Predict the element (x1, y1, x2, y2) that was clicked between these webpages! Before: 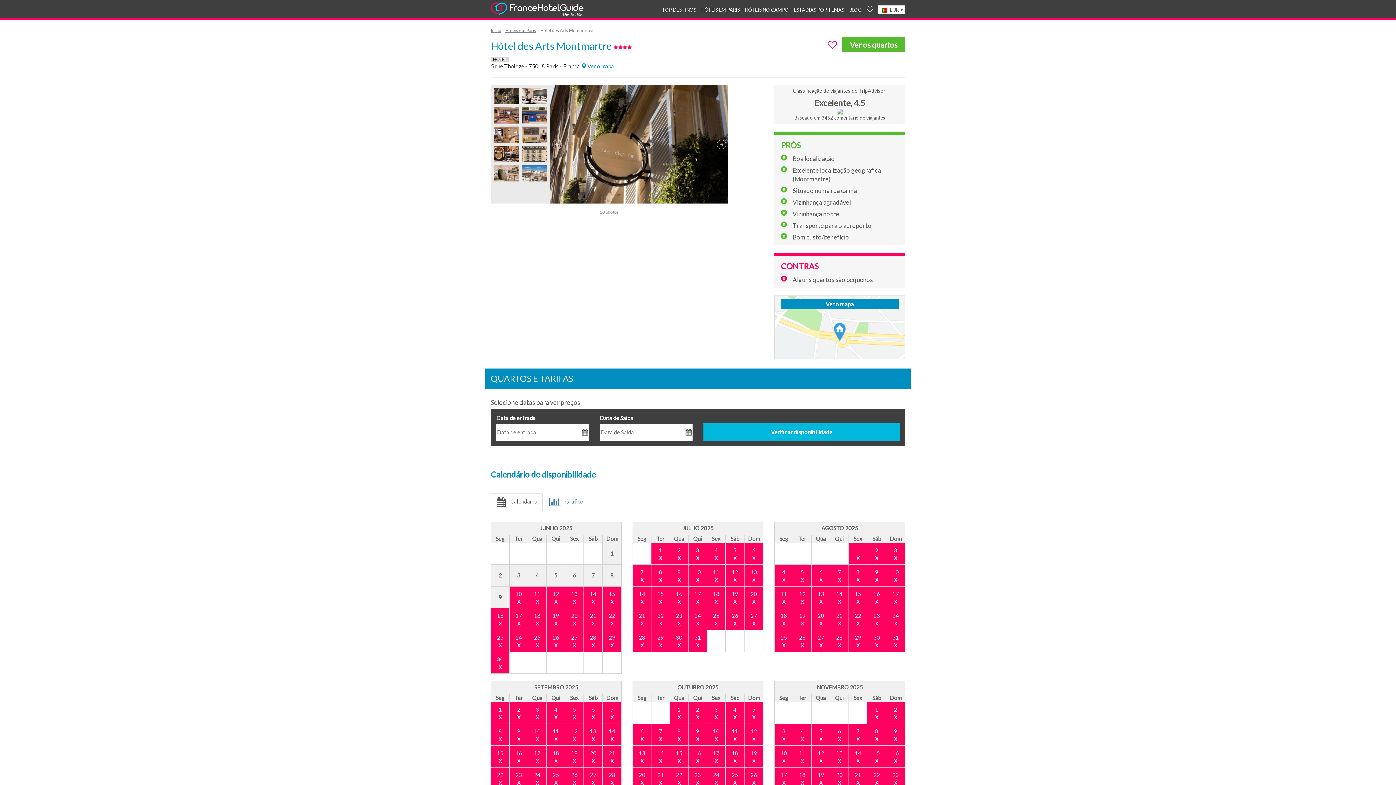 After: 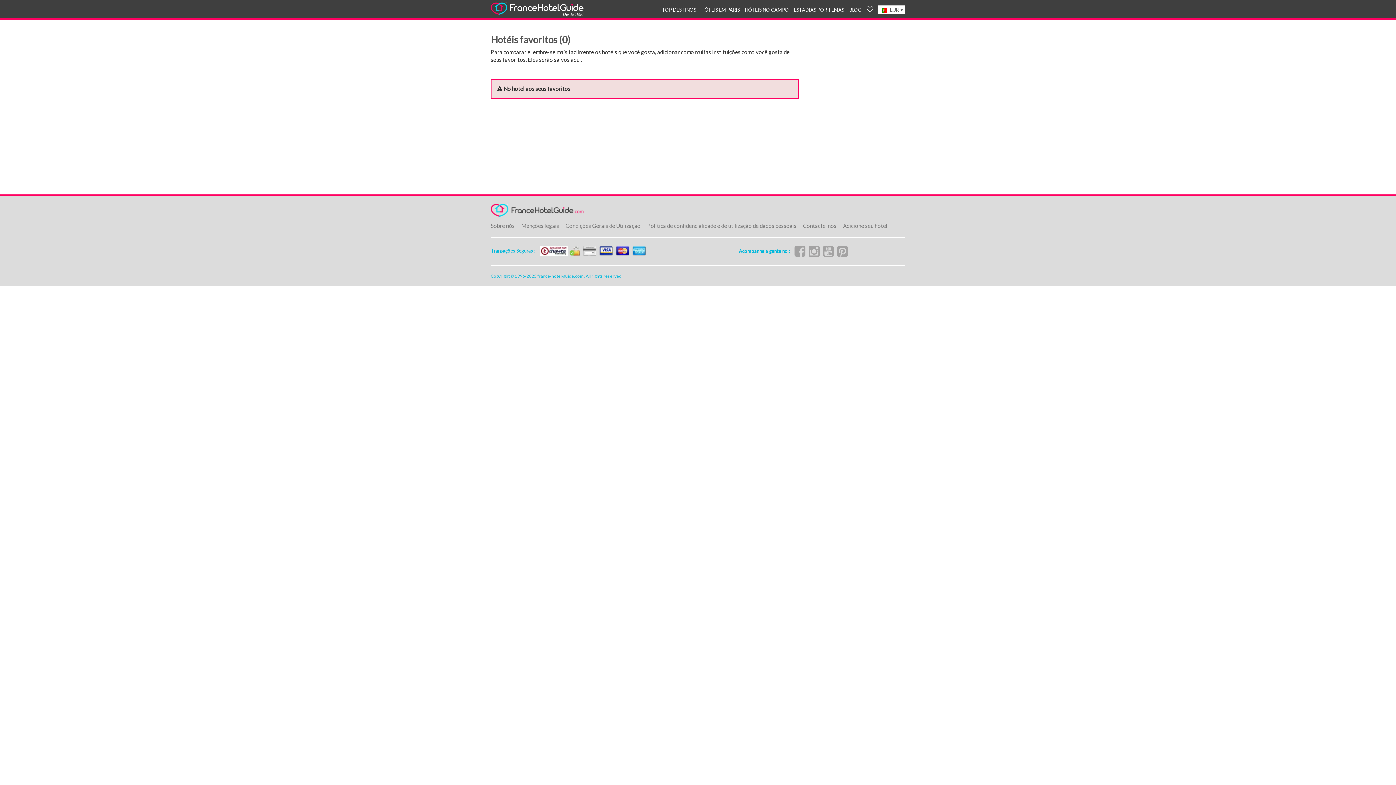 Action: bbox: (866, 5, 873, 13)